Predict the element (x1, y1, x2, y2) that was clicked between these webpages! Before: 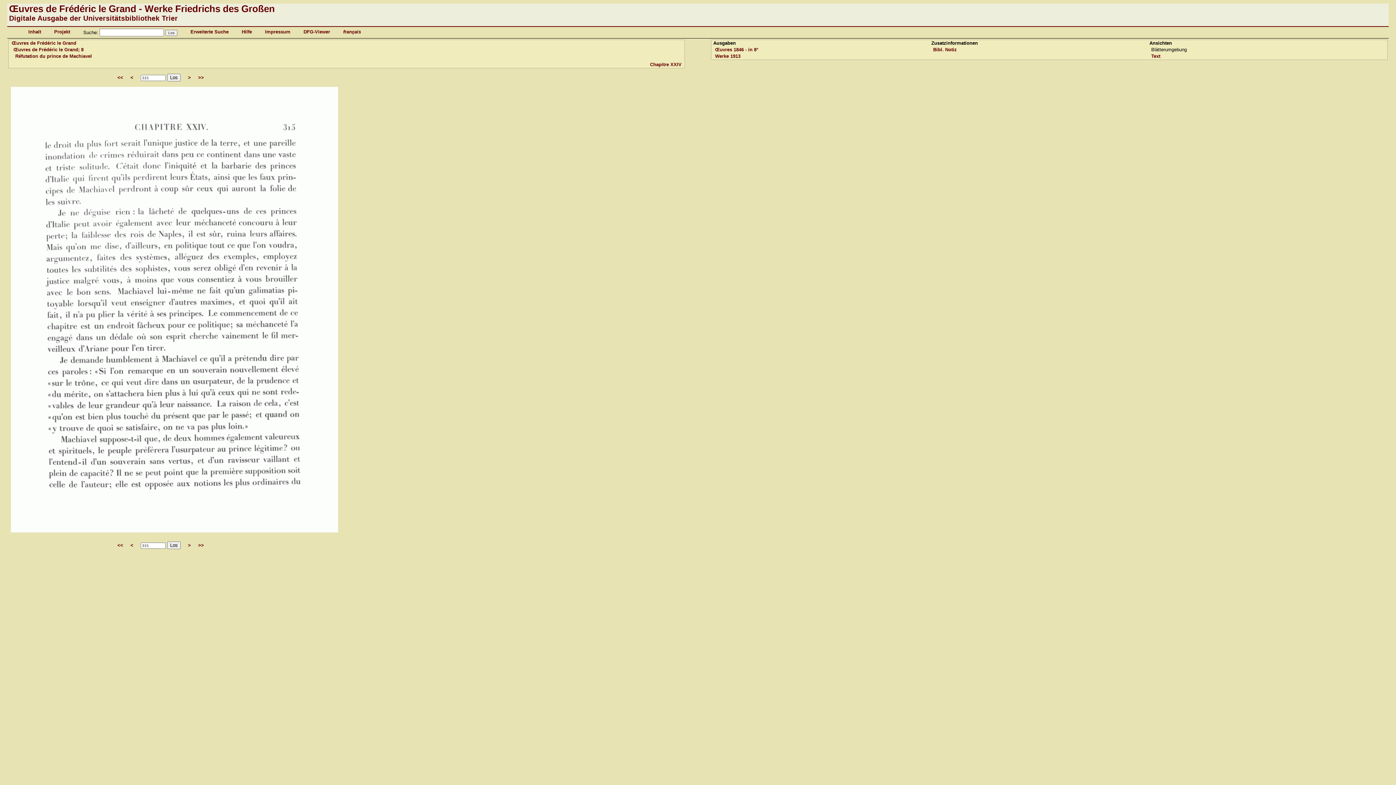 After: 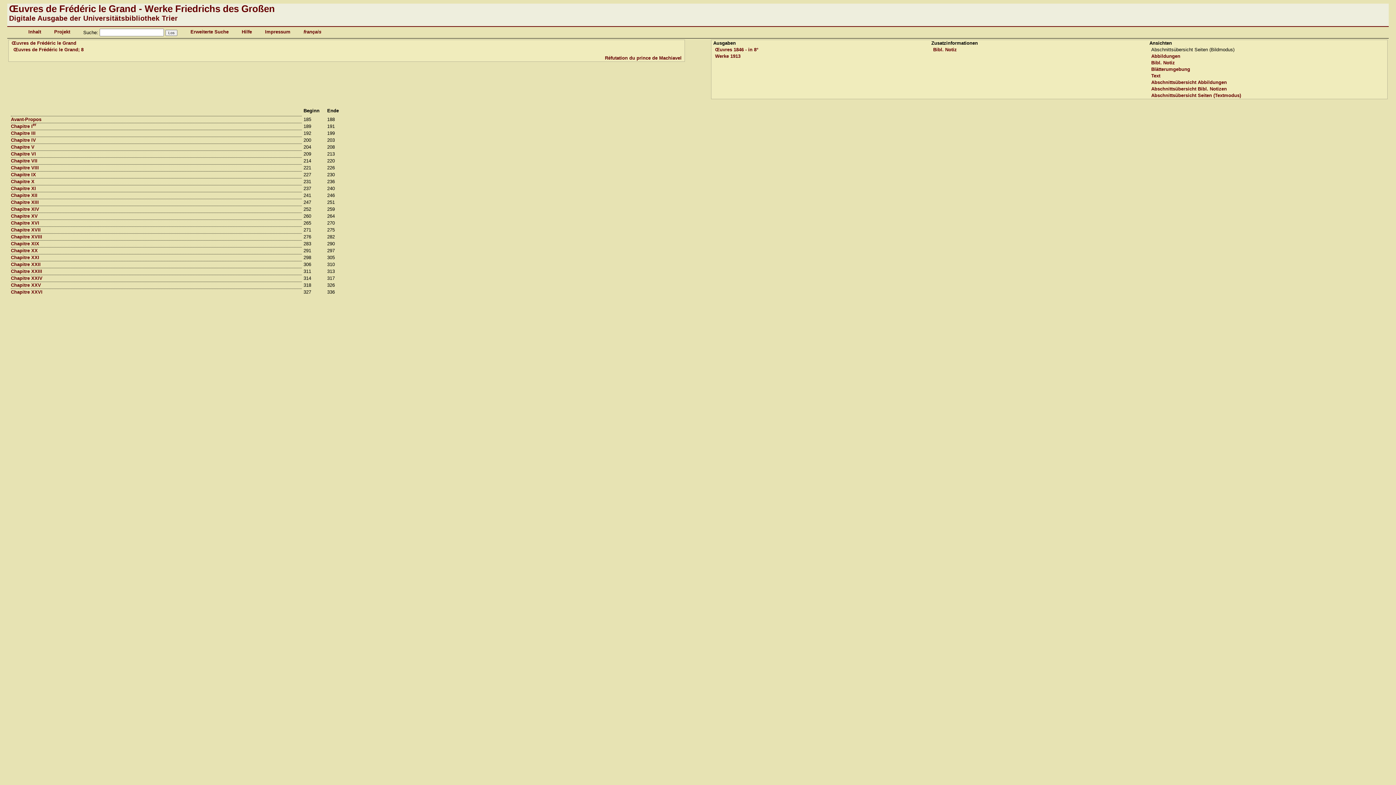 Action: label: Réfutation du prince de Machiavel bbox: (15, 53, 92, 58)